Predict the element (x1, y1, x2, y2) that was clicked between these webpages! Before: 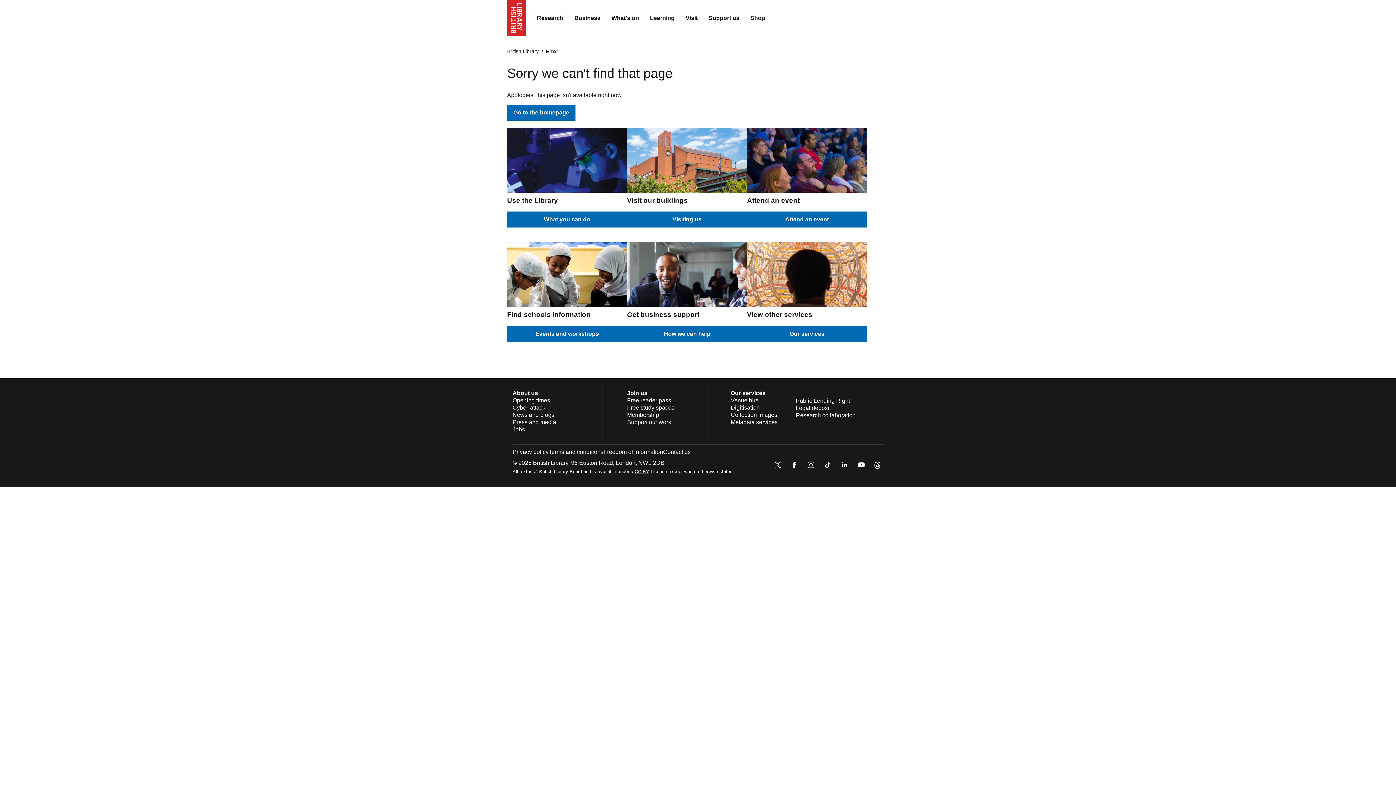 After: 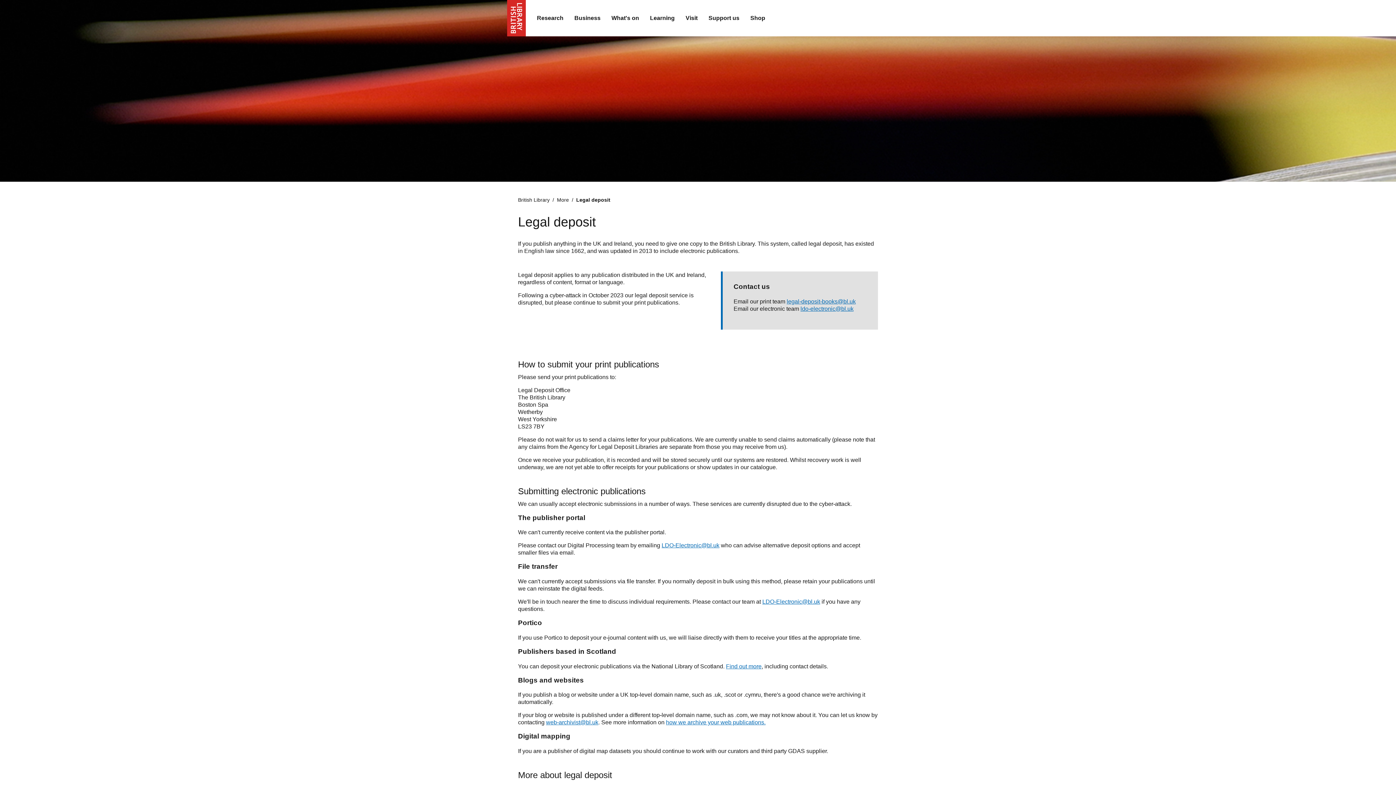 Action: label: Legal deposit bbox: (796, 405, 830, 411)